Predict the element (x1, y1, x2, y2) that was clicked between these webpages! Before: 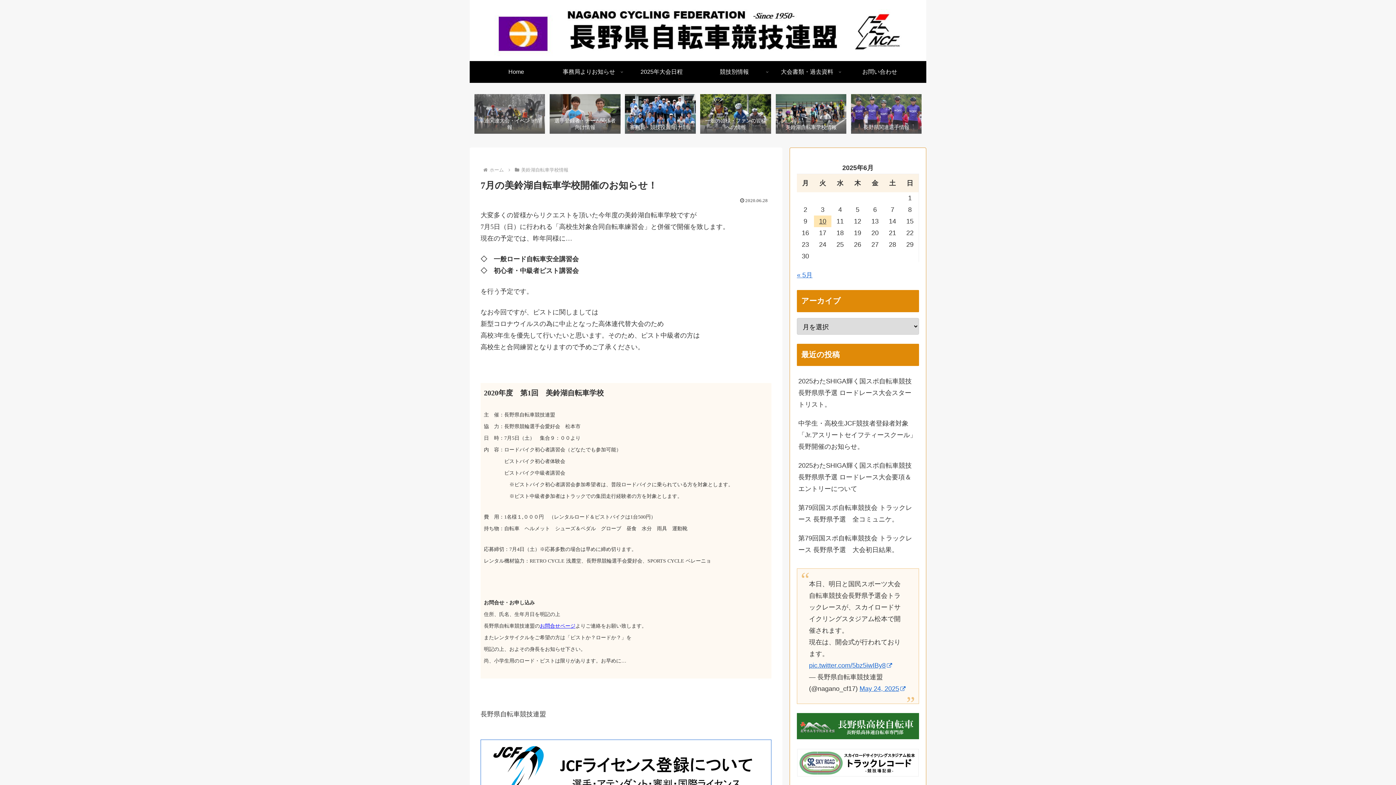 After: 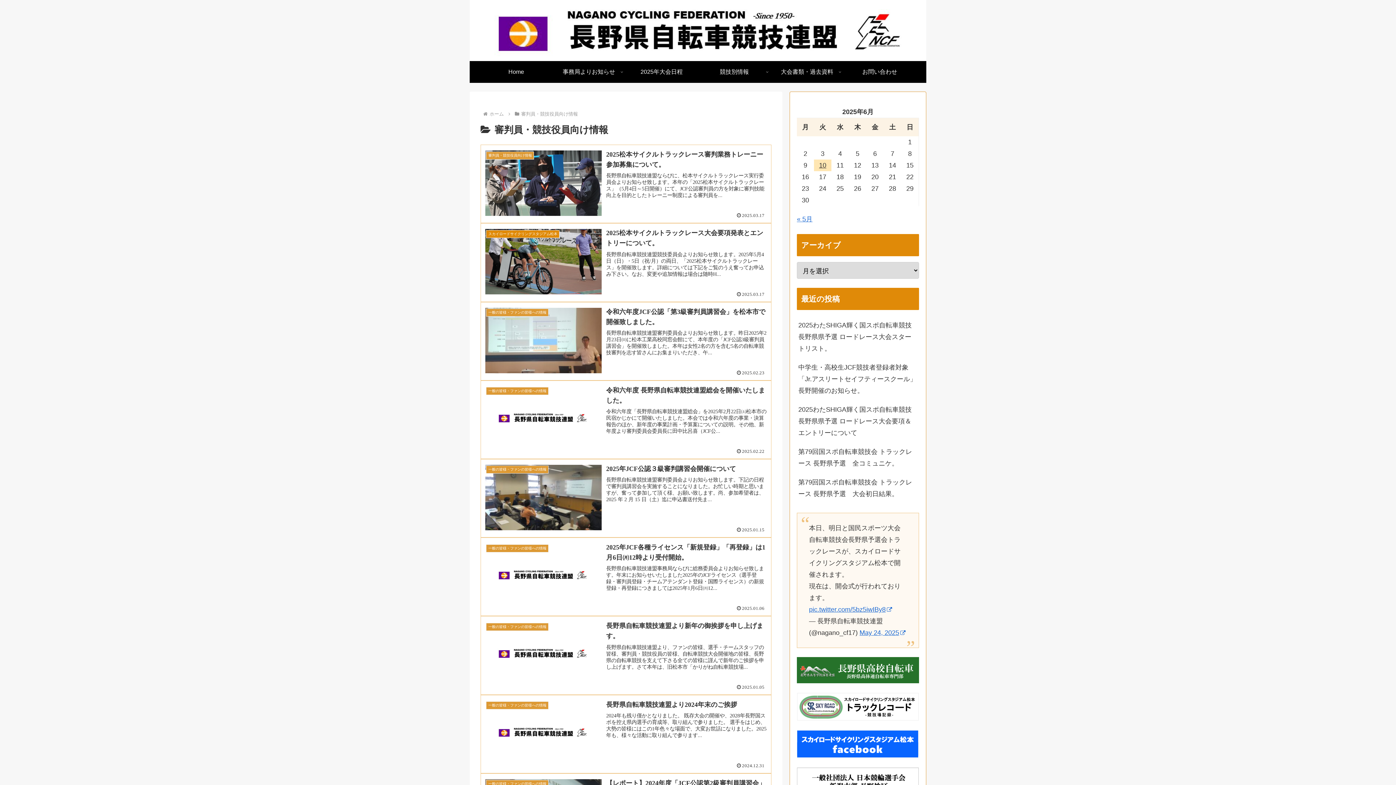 Action: label: 審判員・競技役員向け情報 bbox: (625, 94, 695, 133)